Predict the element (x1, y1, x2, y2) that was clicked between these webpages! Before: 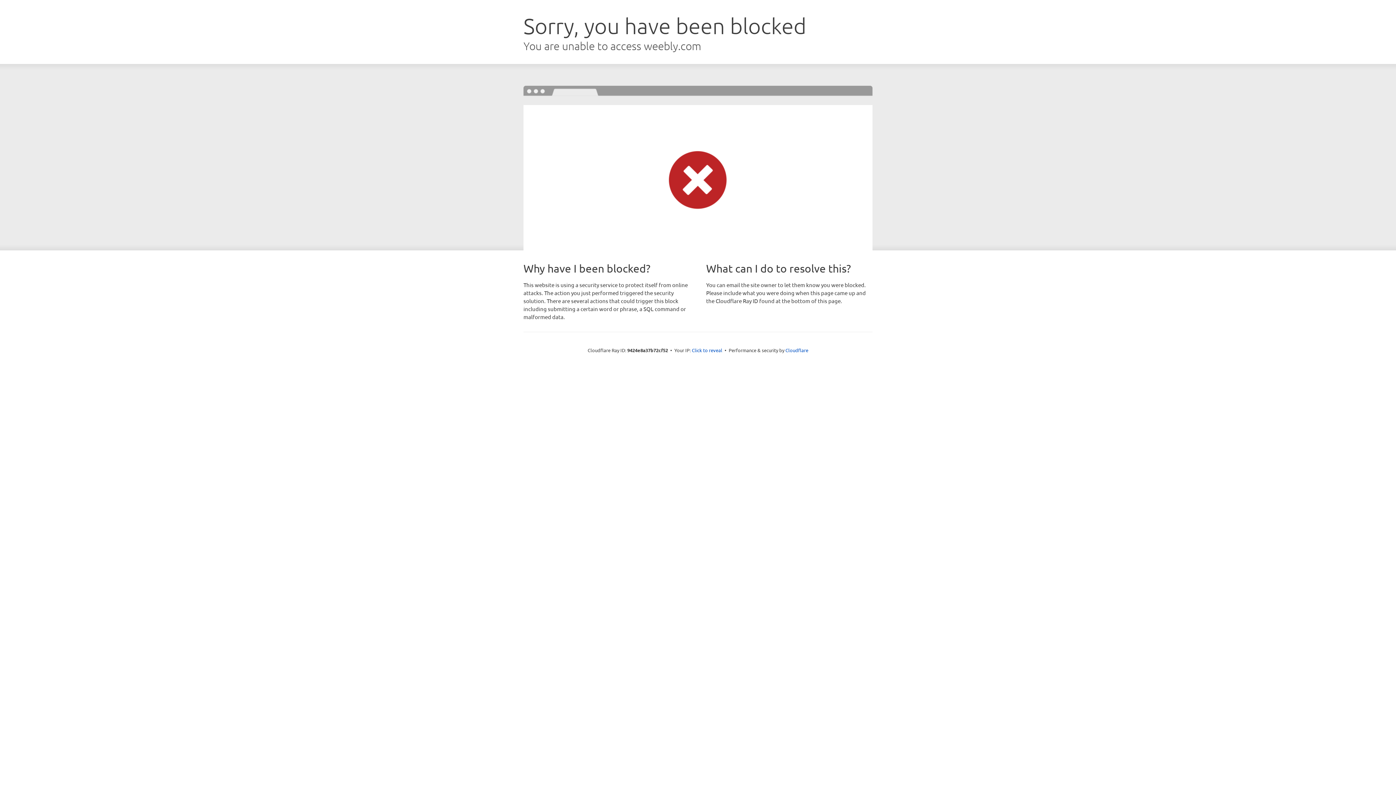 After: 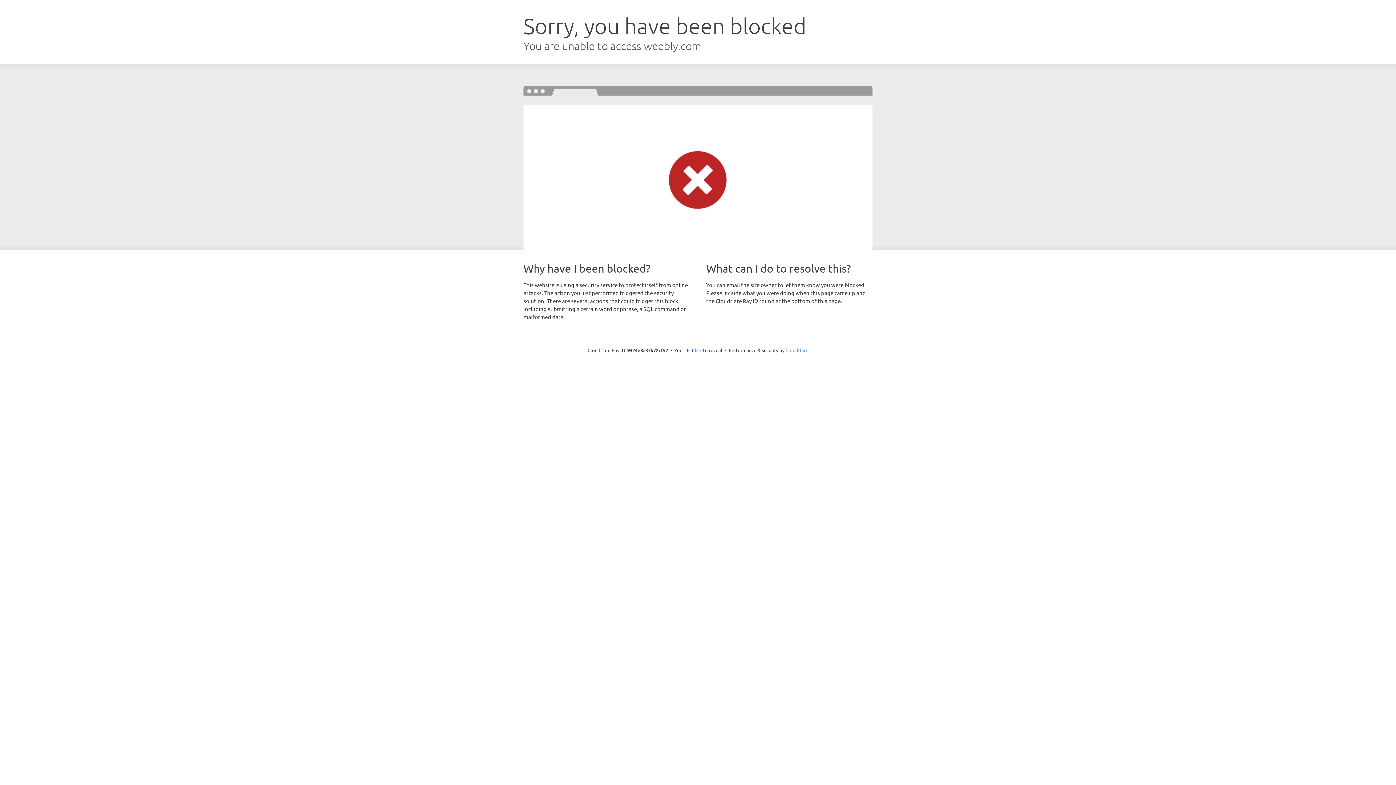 Action: label: Cloudflare bbox: (785, 347, 808, 353)